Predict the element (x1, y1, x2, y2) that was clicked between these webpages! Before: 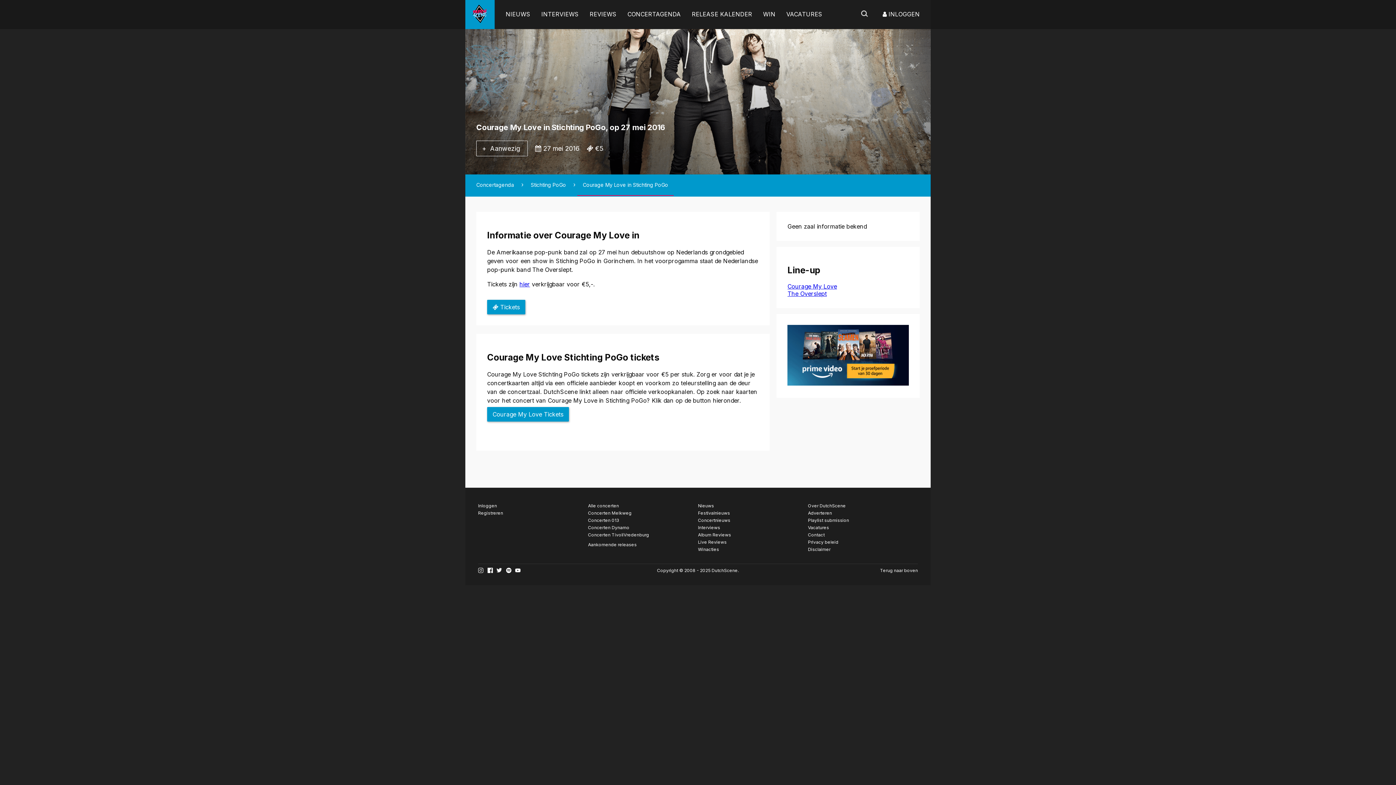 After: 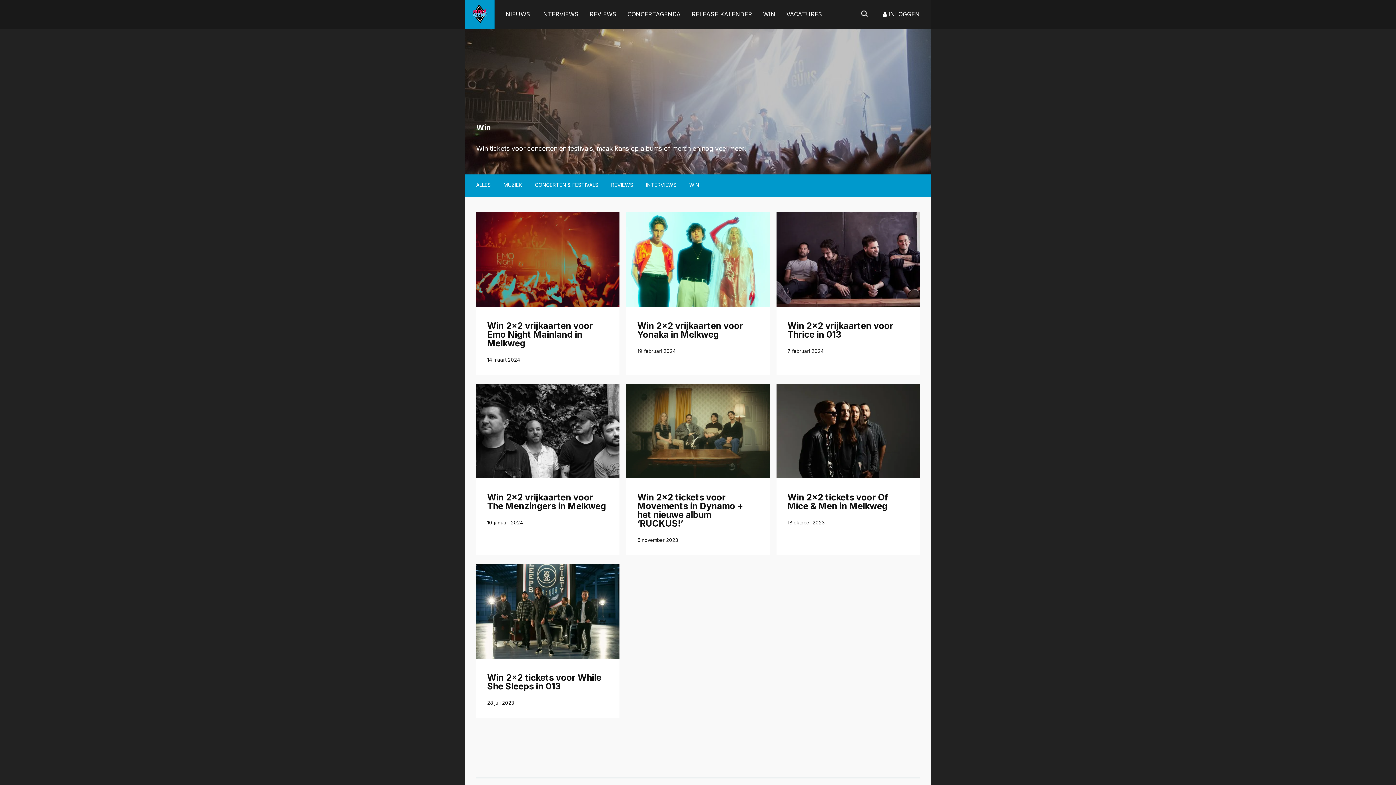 Action: bbox: (763, 0, 775, 29) label: WIN